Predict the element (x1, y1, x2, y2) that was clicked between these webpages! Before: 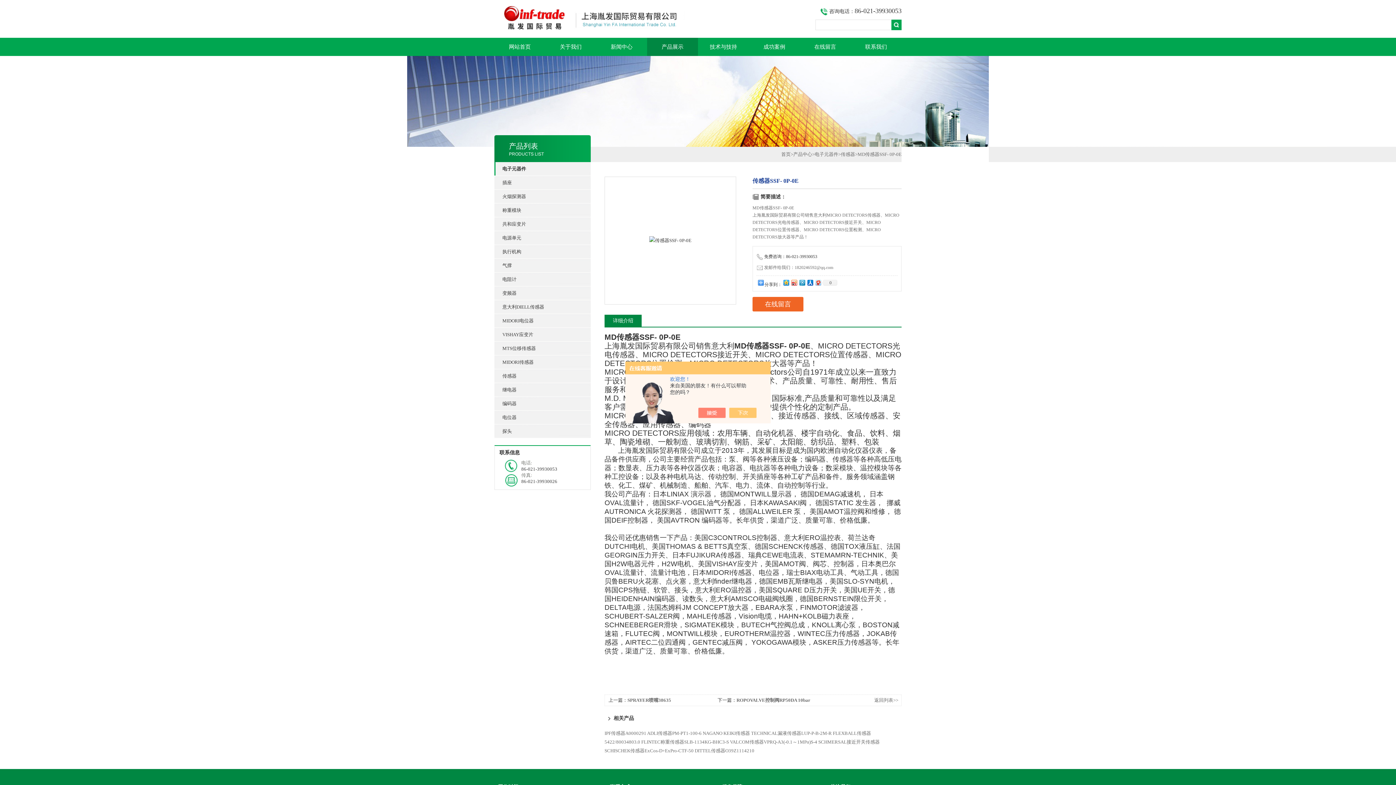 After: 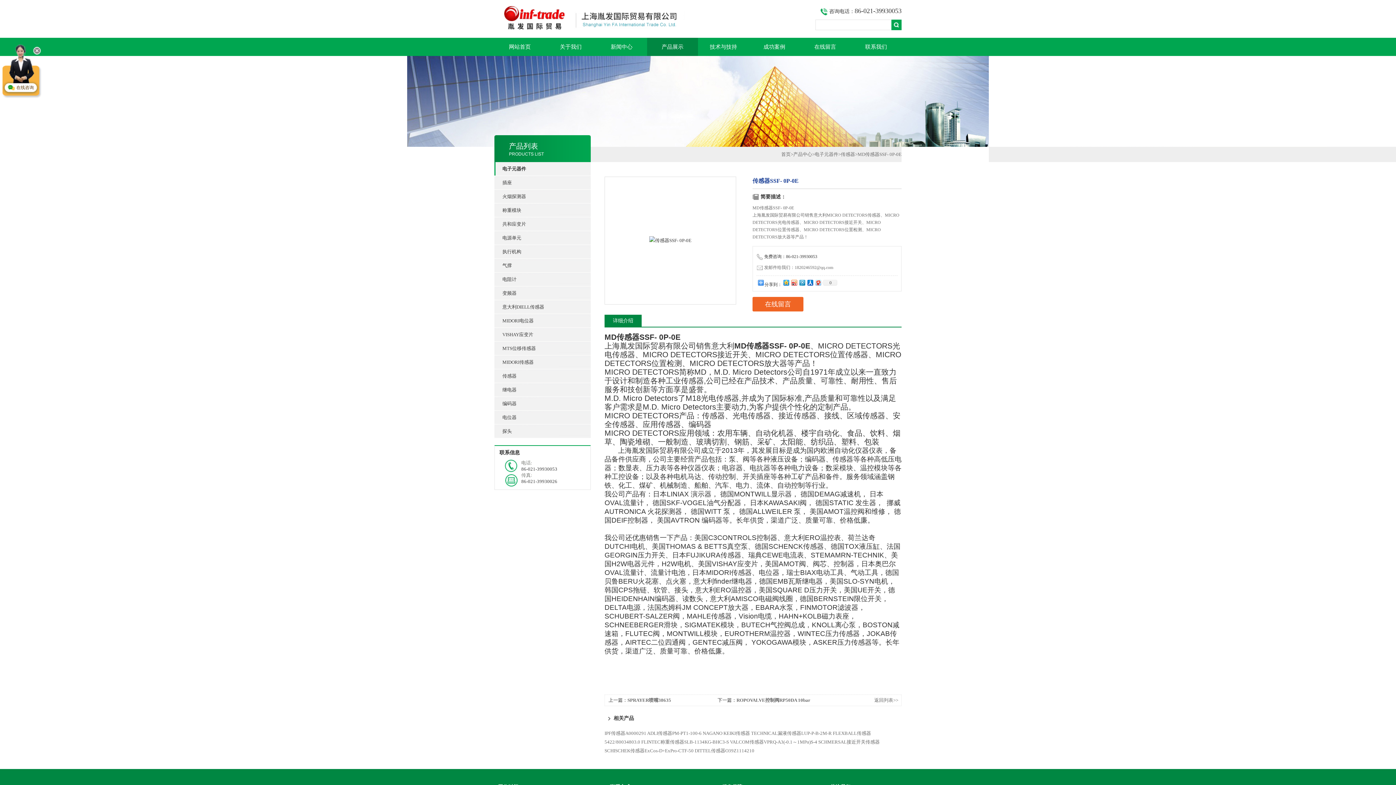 Action: bbox: (736, 408, 764, 418)